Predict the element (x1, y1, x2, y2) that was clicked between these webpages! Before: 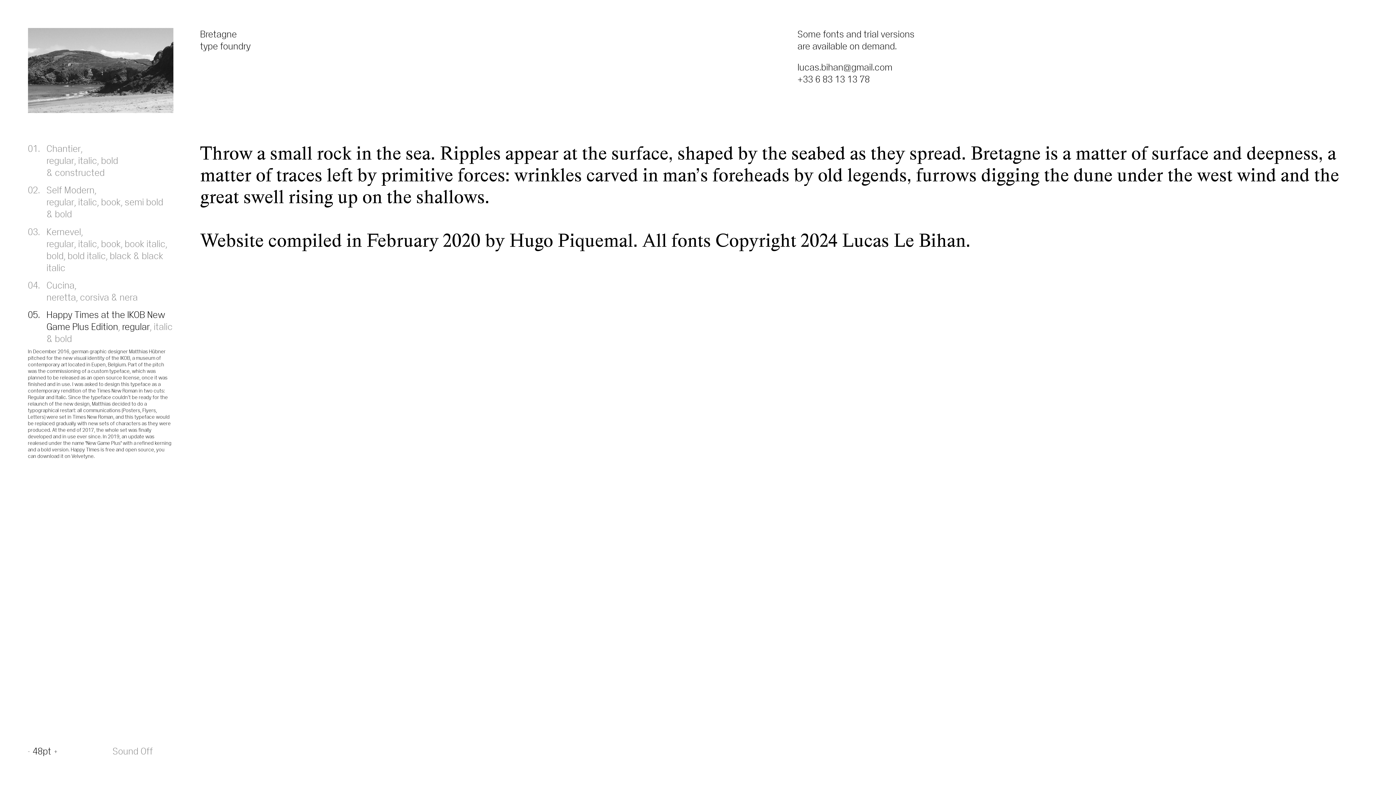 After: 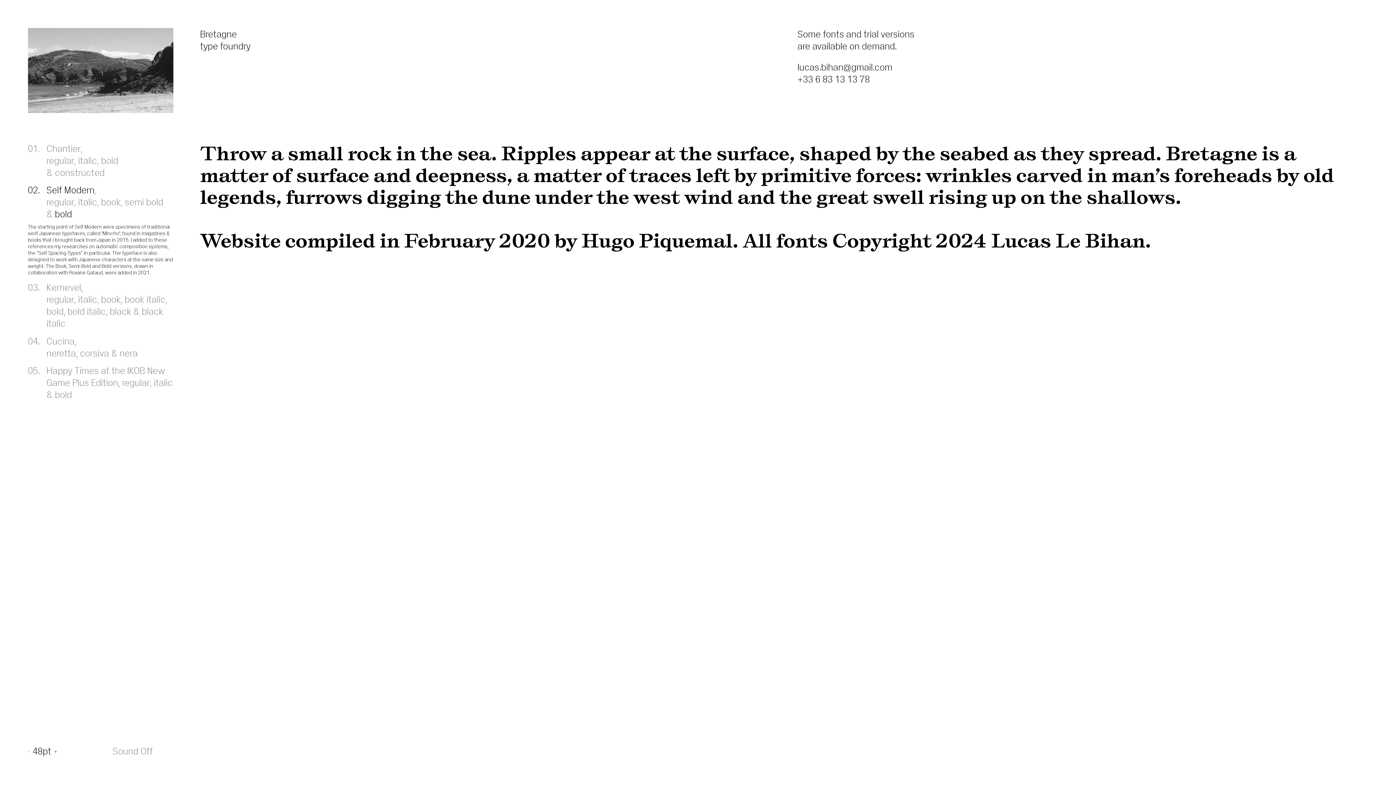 Action: label: bold bbox: (54, 207, 71, 220)